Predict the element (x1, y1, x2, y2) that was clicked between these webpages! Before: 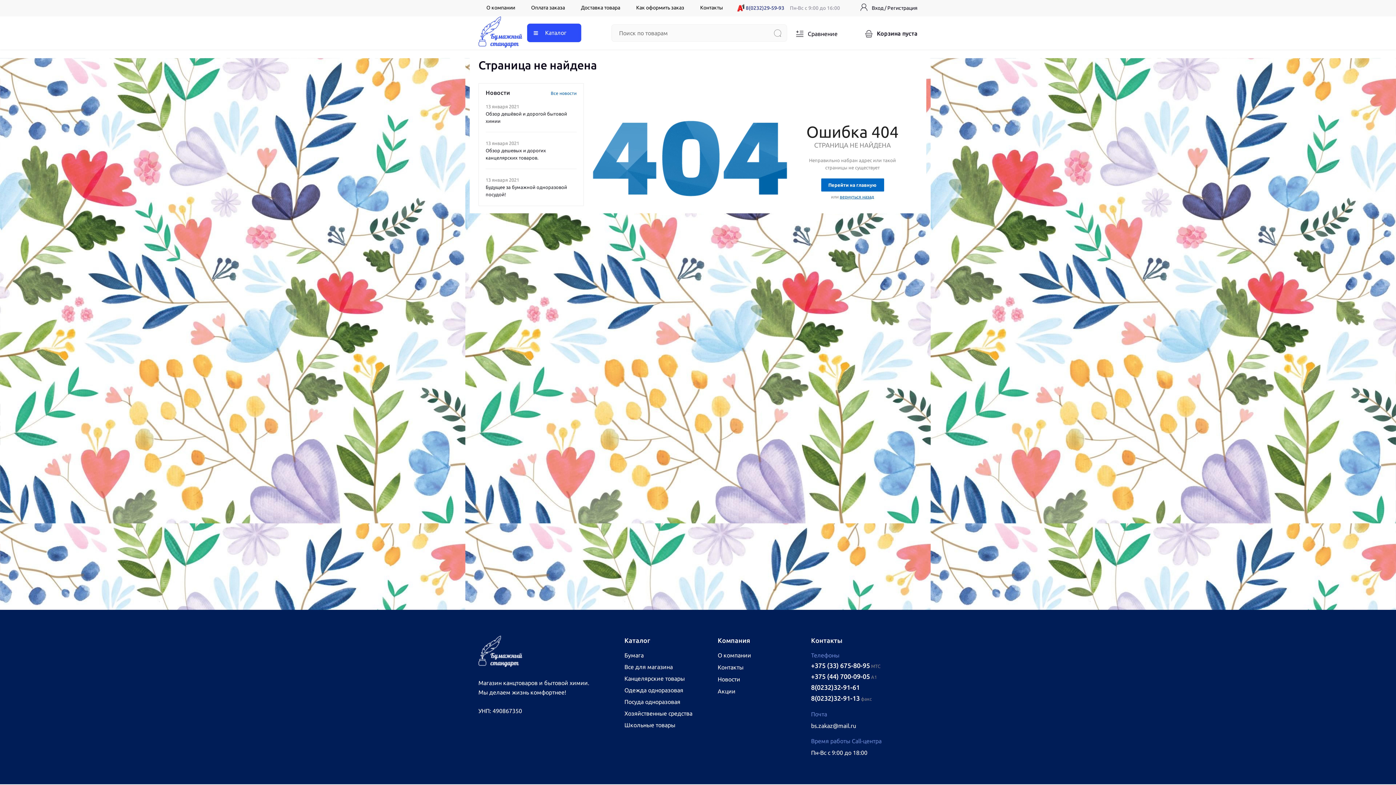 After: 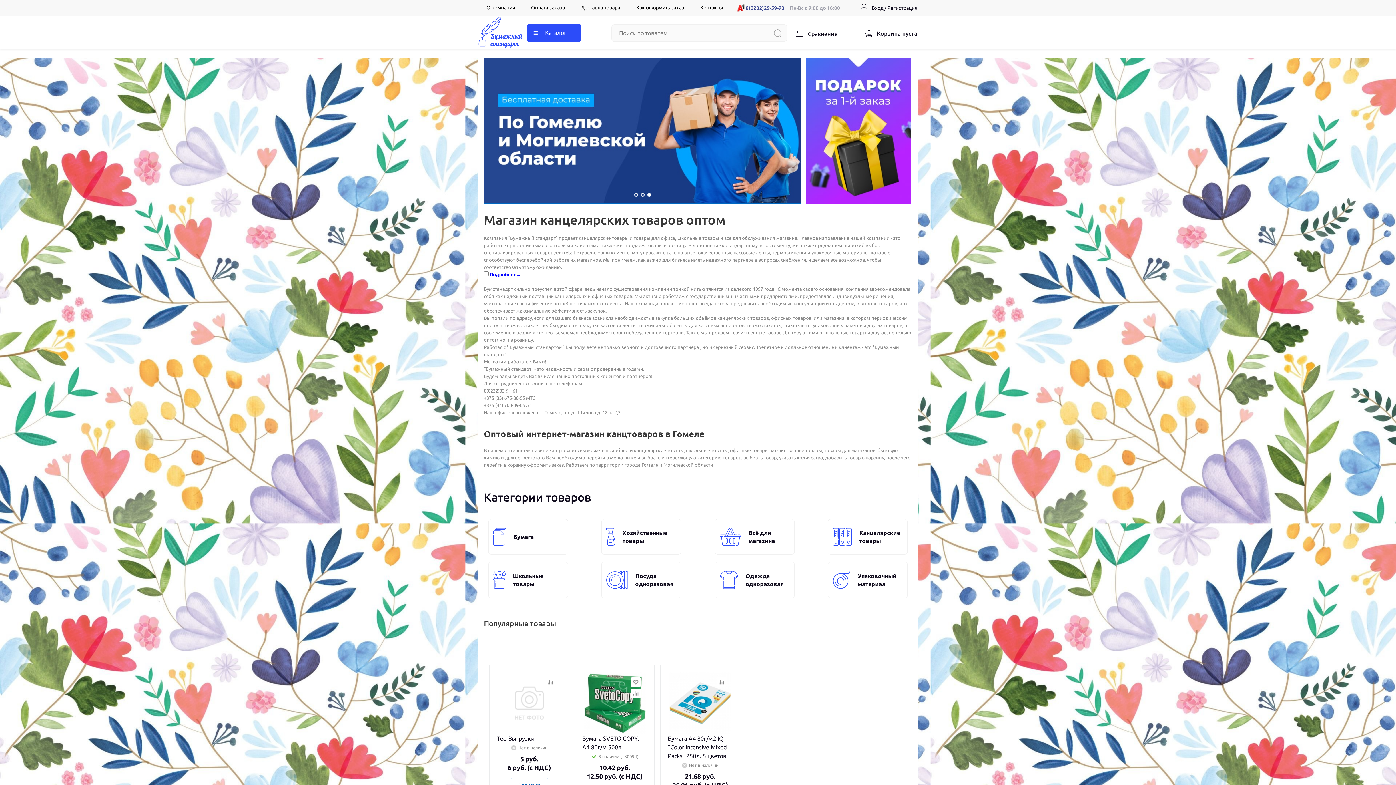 Action: bbox: (478, 43, 522, 48)